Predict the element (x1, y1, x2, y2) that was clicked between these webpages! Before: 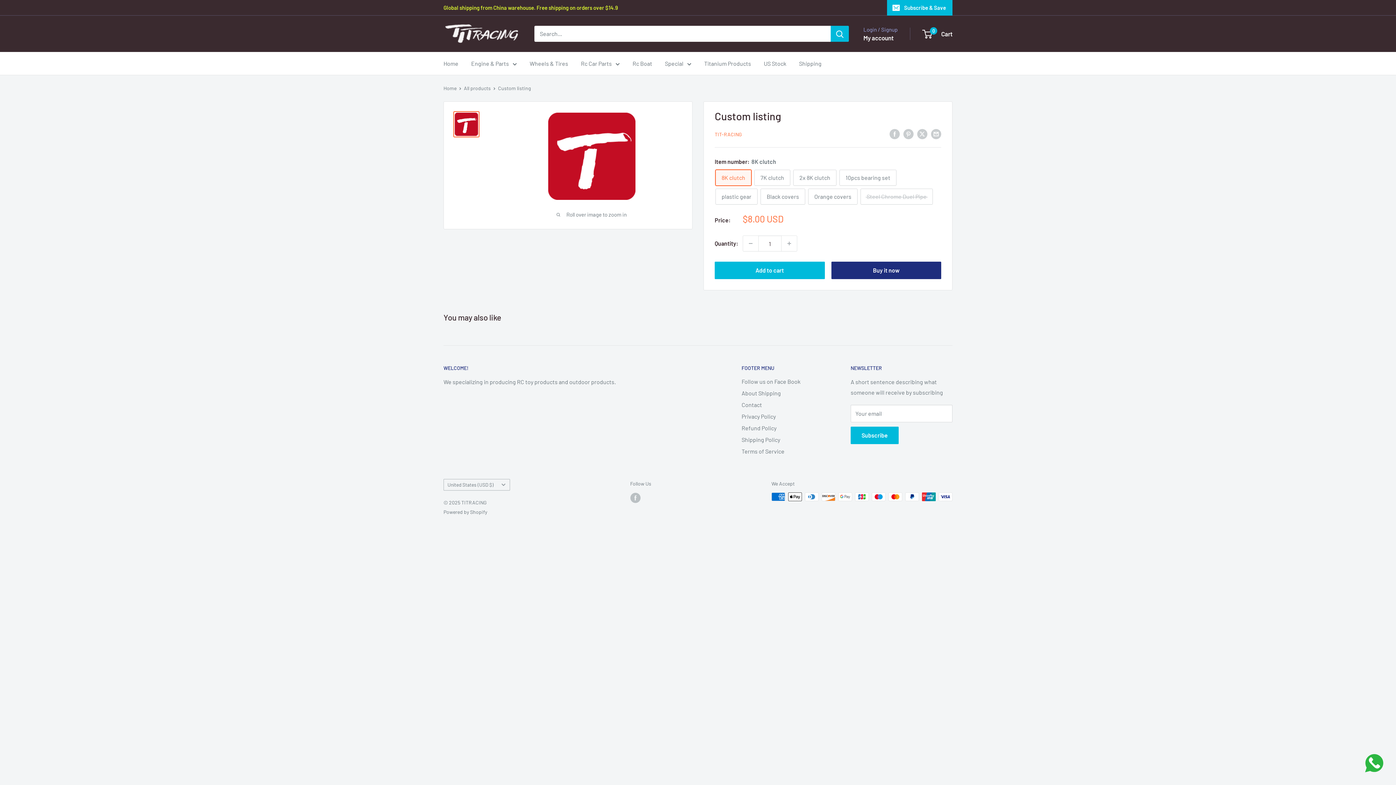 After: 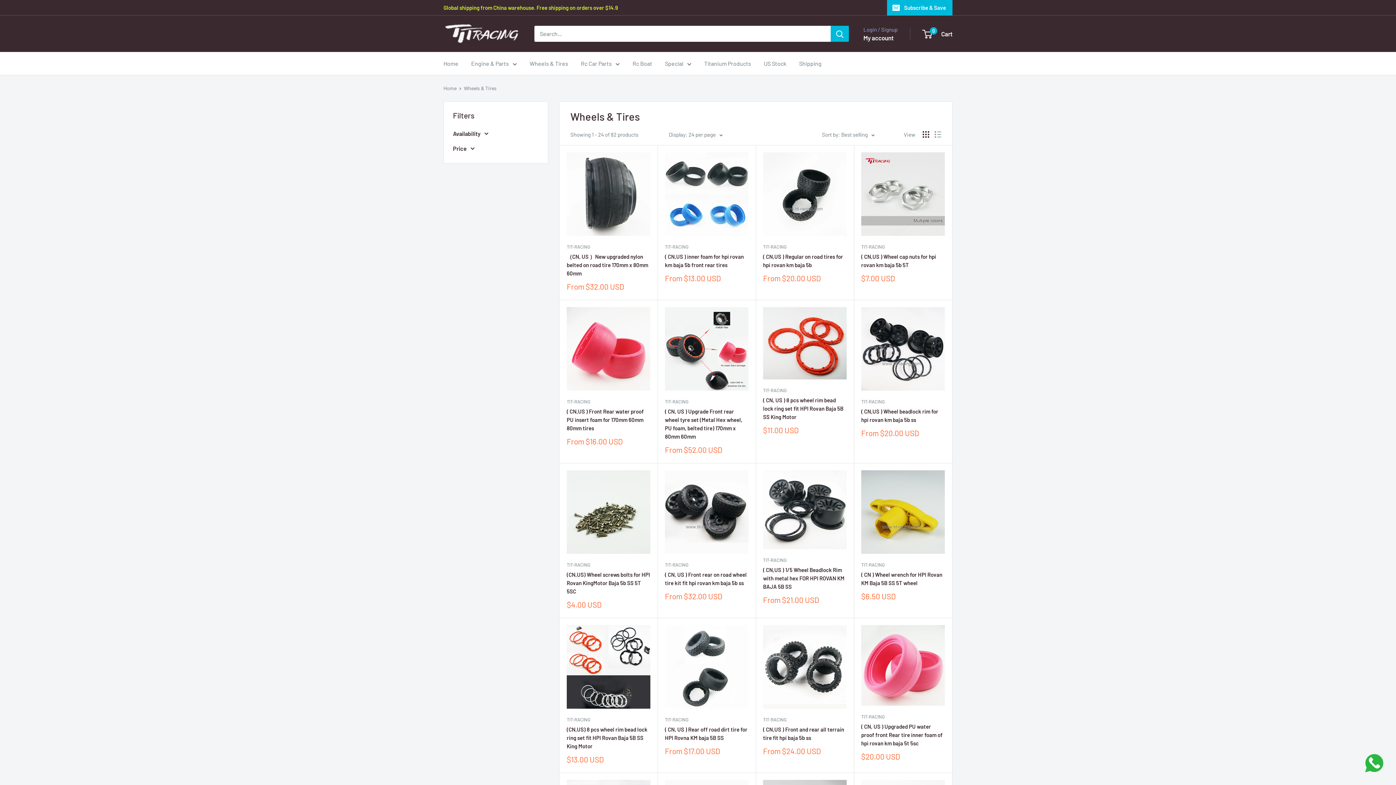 Action: bbox: (529, 58, 568, 68) label: Wheels & Tires